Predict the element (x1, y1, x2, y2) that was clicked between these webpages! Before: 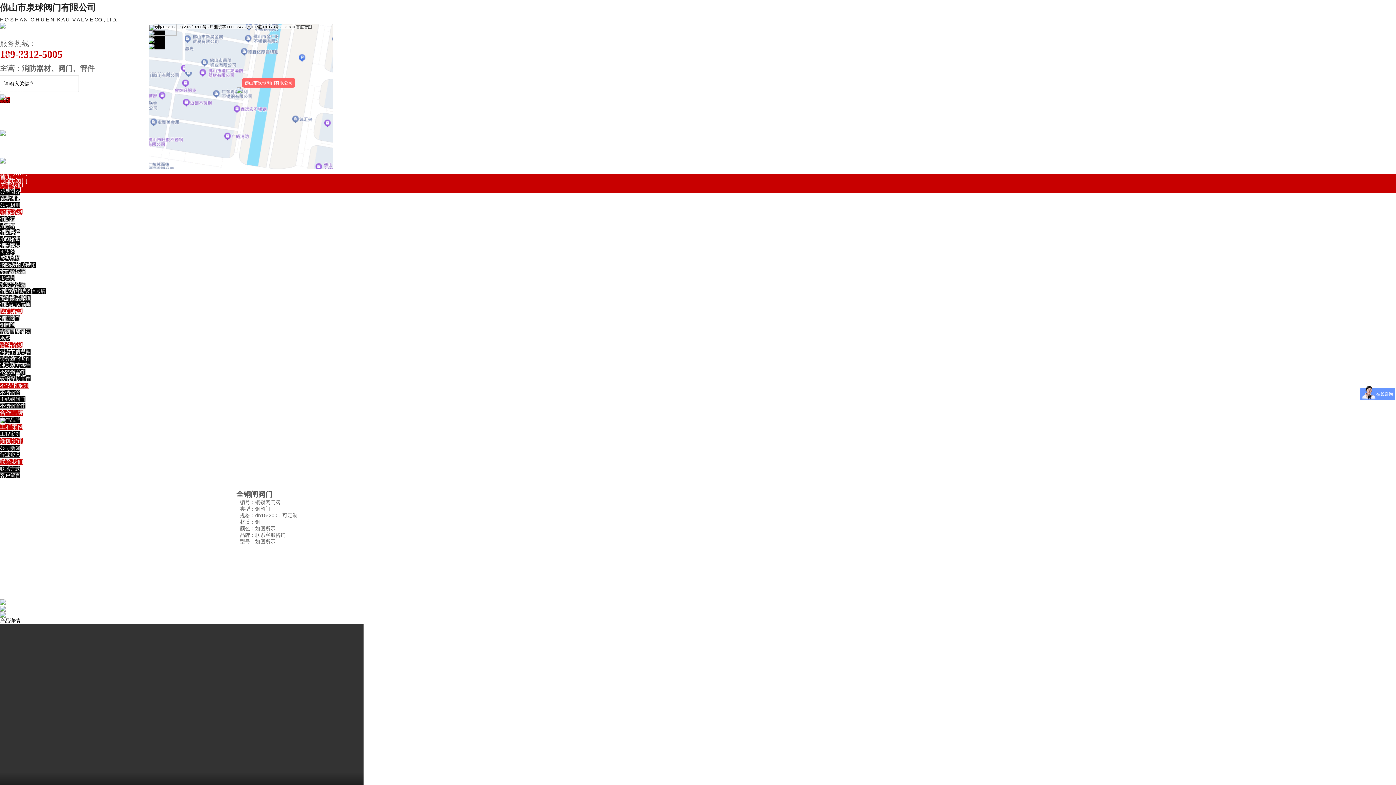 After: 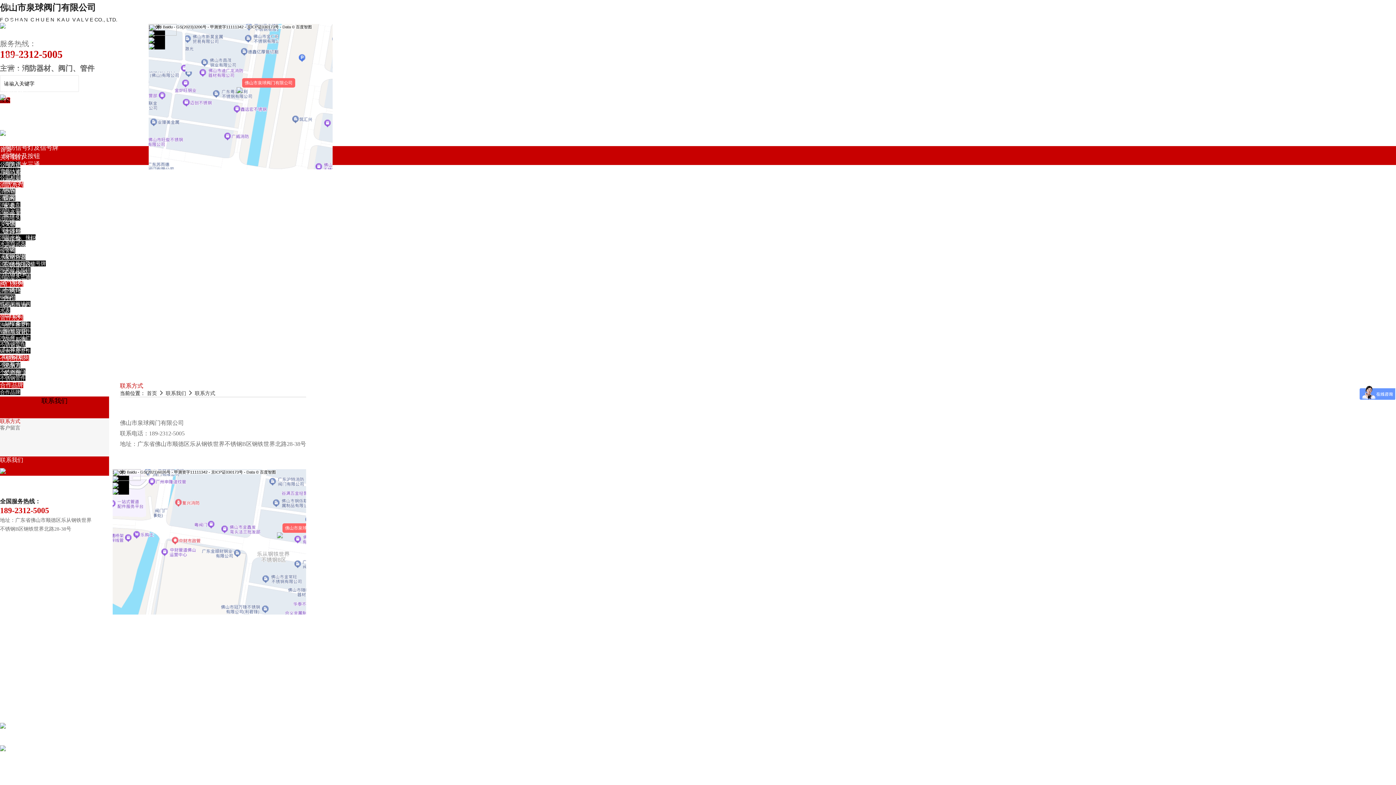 Action: label: 联系我们 bbox: (0, 459, 23, 465)